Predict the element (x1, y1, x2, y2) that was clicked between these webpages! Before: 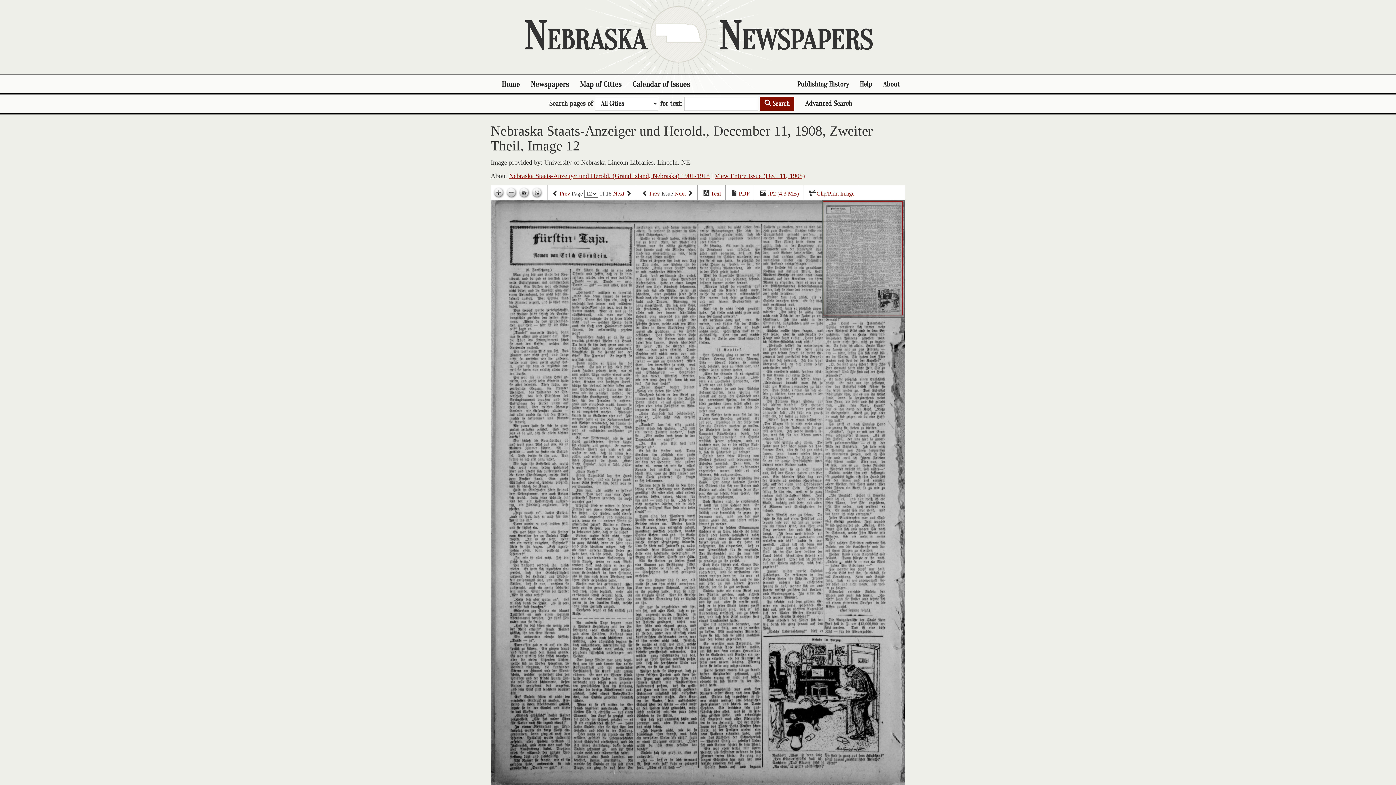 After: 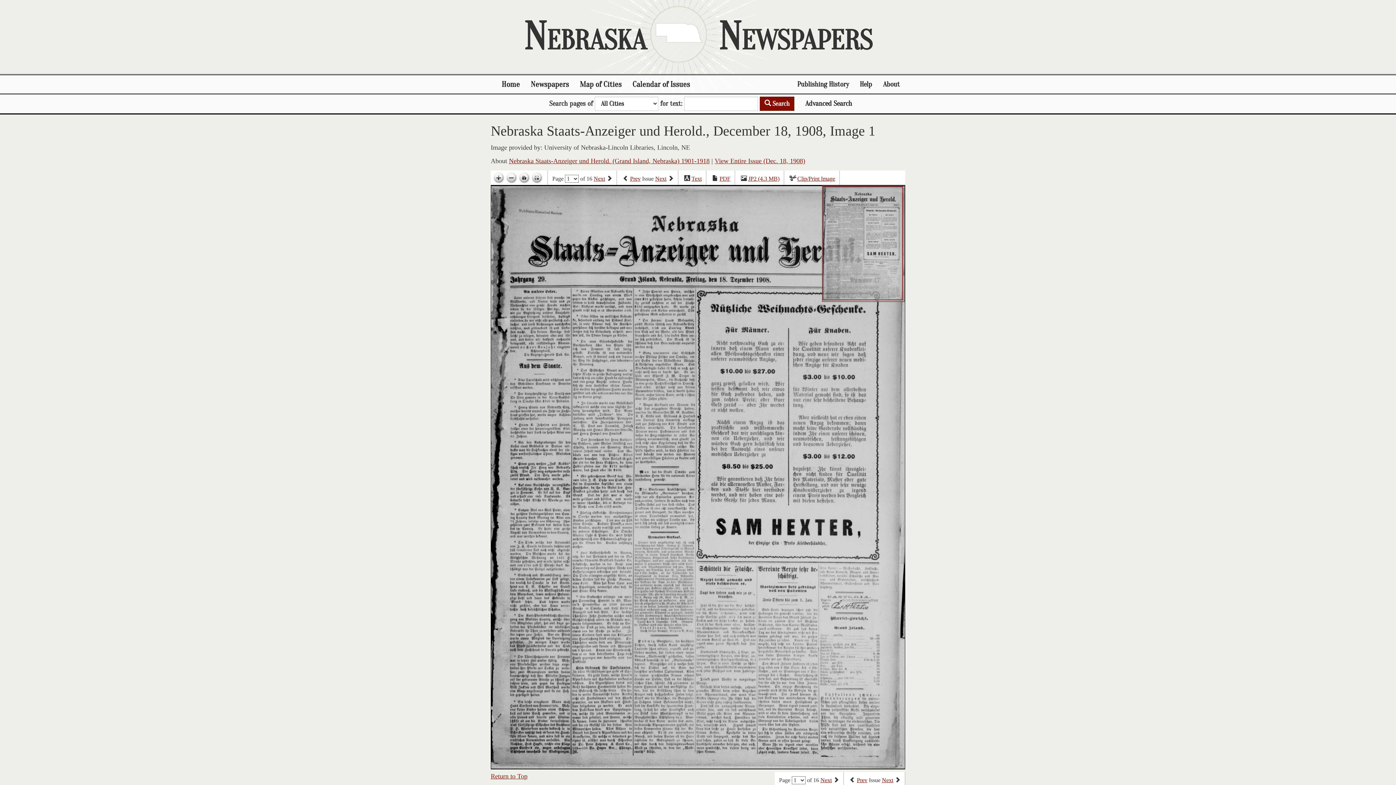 Action: bbox: (674, 190, 685, 197) label: Next issue